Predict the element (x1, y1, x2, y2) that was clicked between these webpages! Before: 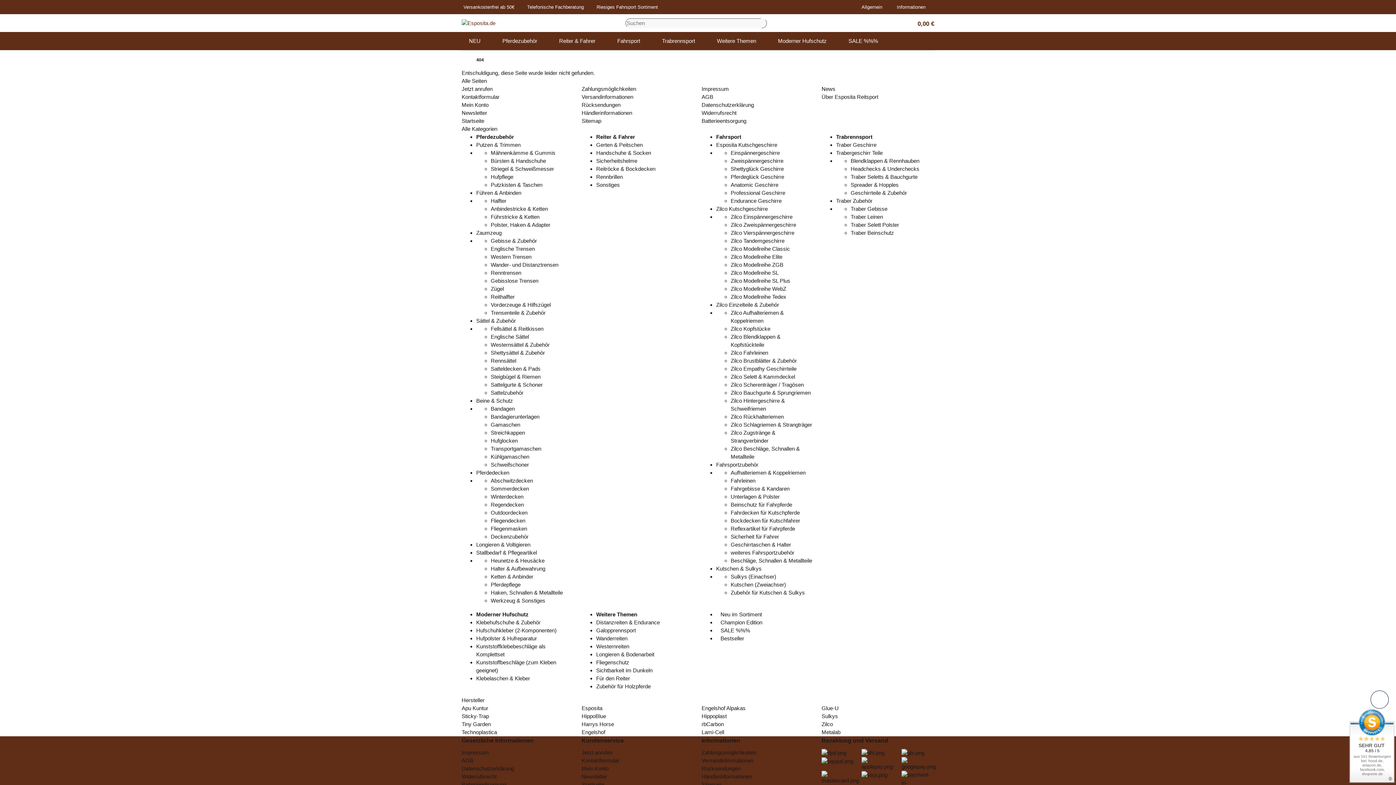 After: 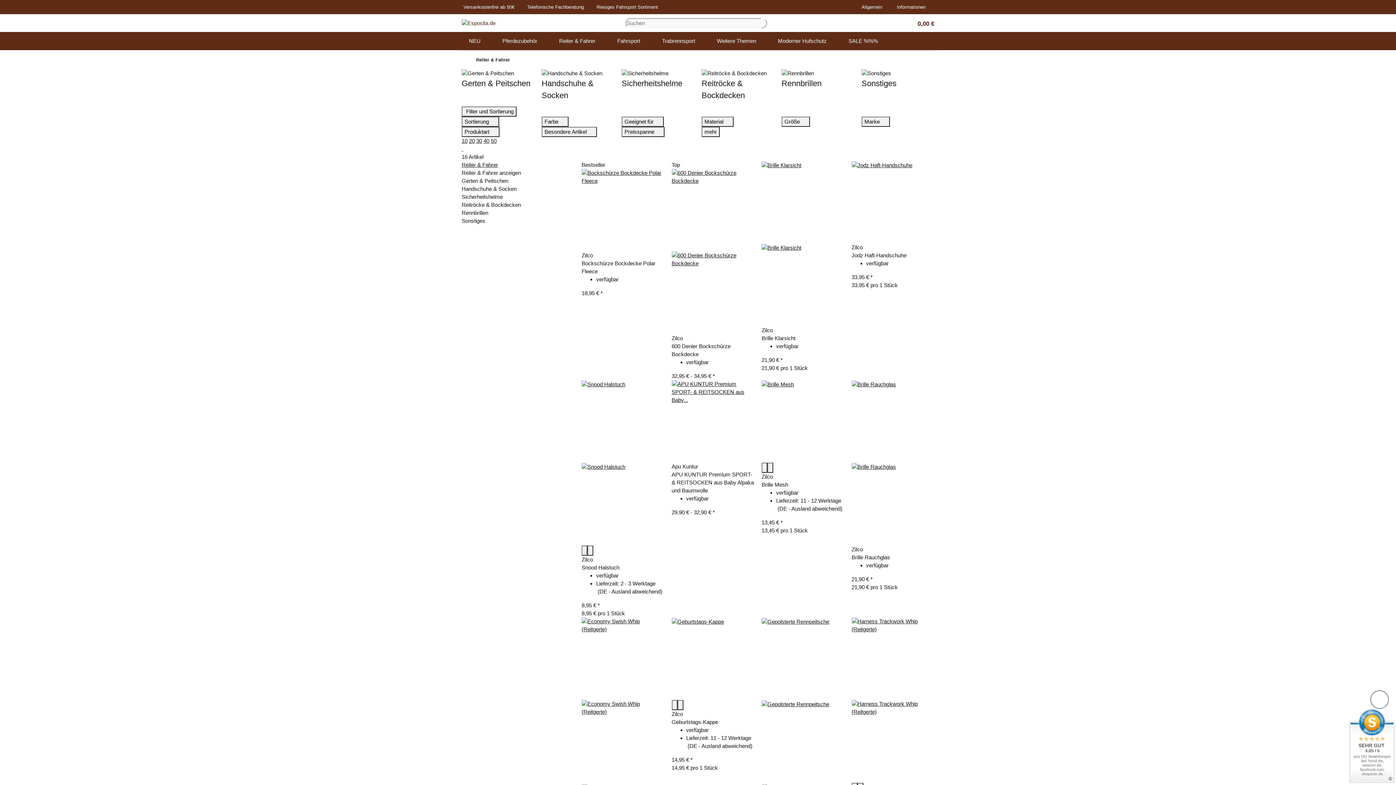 Action: label: Reiter & Fahrer bbox: (596, 133, 635, 140)